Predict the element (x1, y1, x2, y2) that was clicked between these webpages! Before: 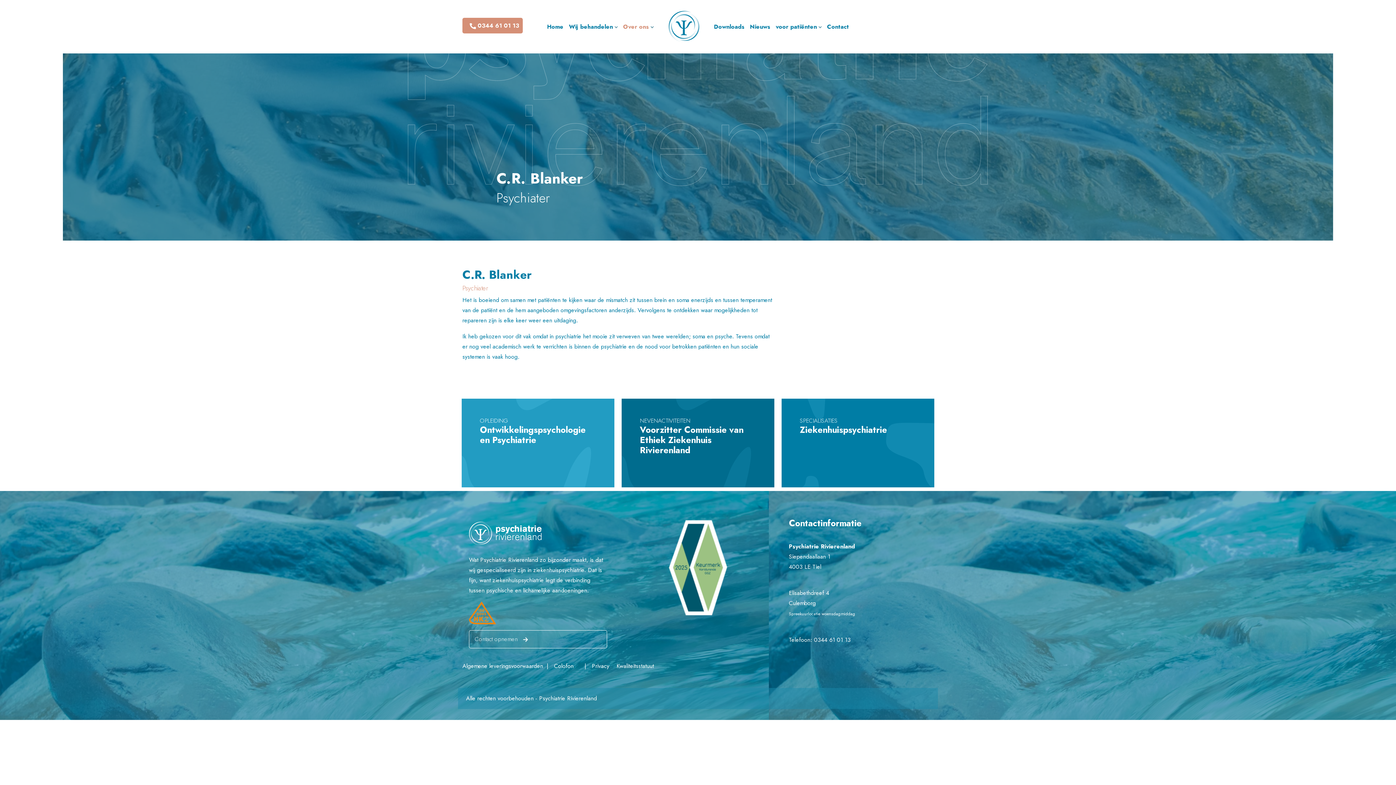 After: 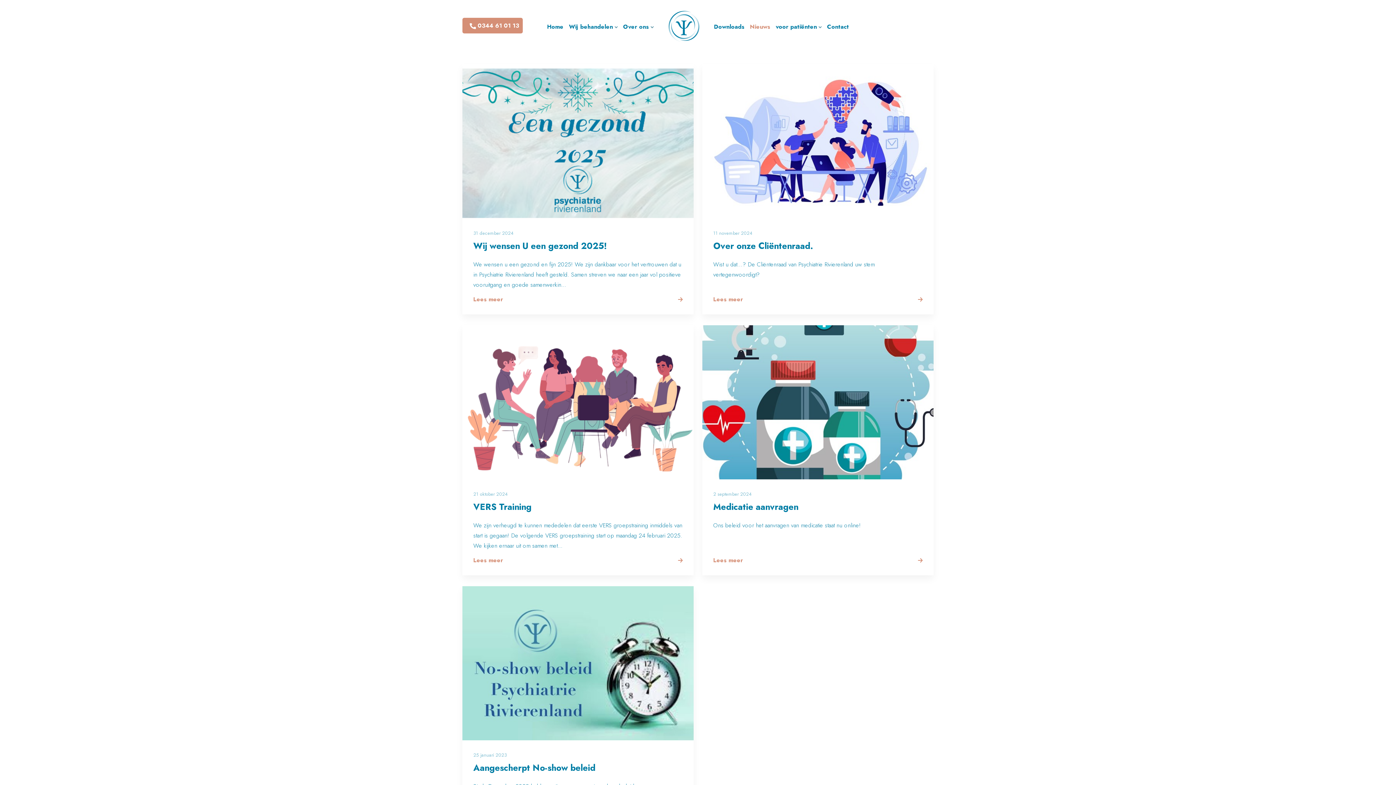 Action: bbox: (750, 22, 770, 30) label: Nieuws